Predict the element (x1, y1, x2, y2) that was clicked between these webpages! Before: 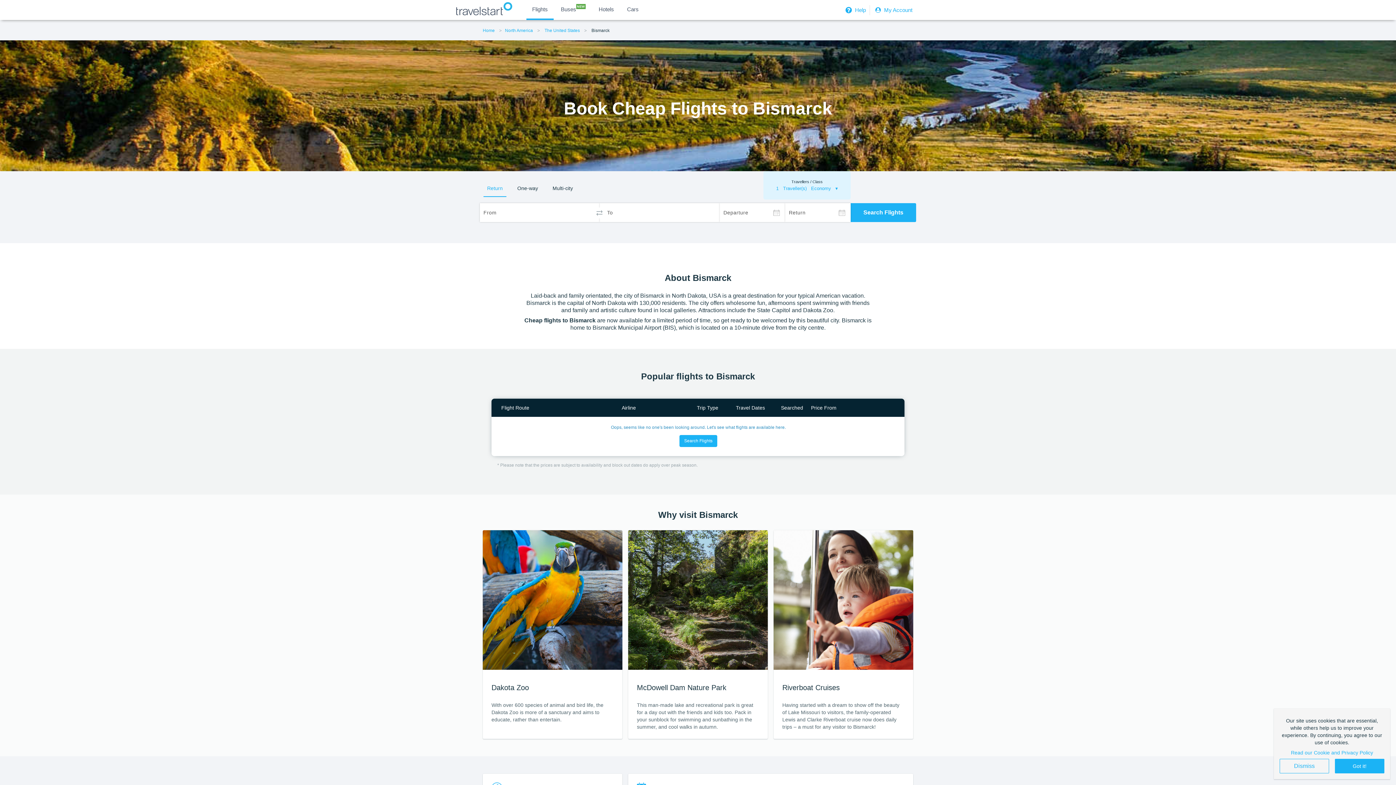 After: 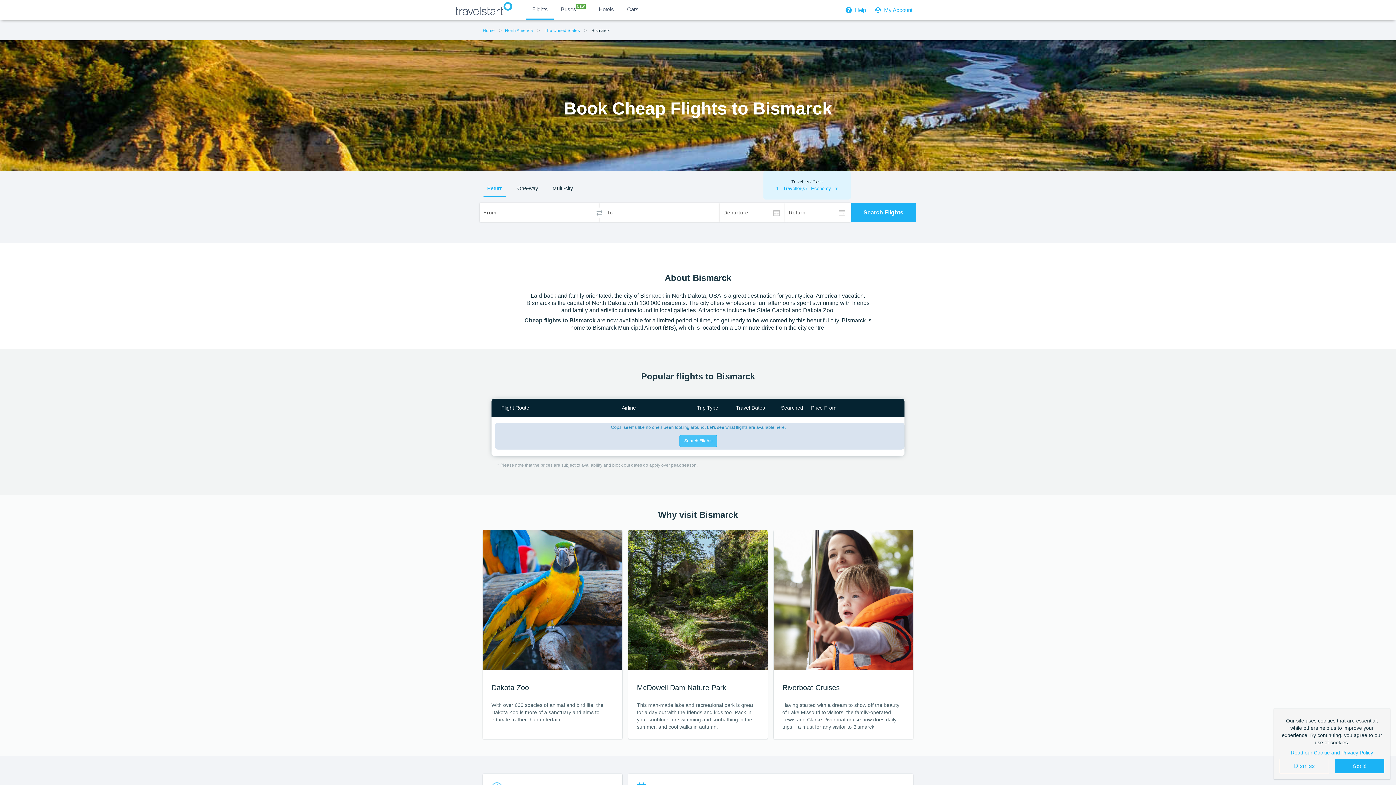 Action: bbox: (679, 435, 717, 447) label: Search Flights